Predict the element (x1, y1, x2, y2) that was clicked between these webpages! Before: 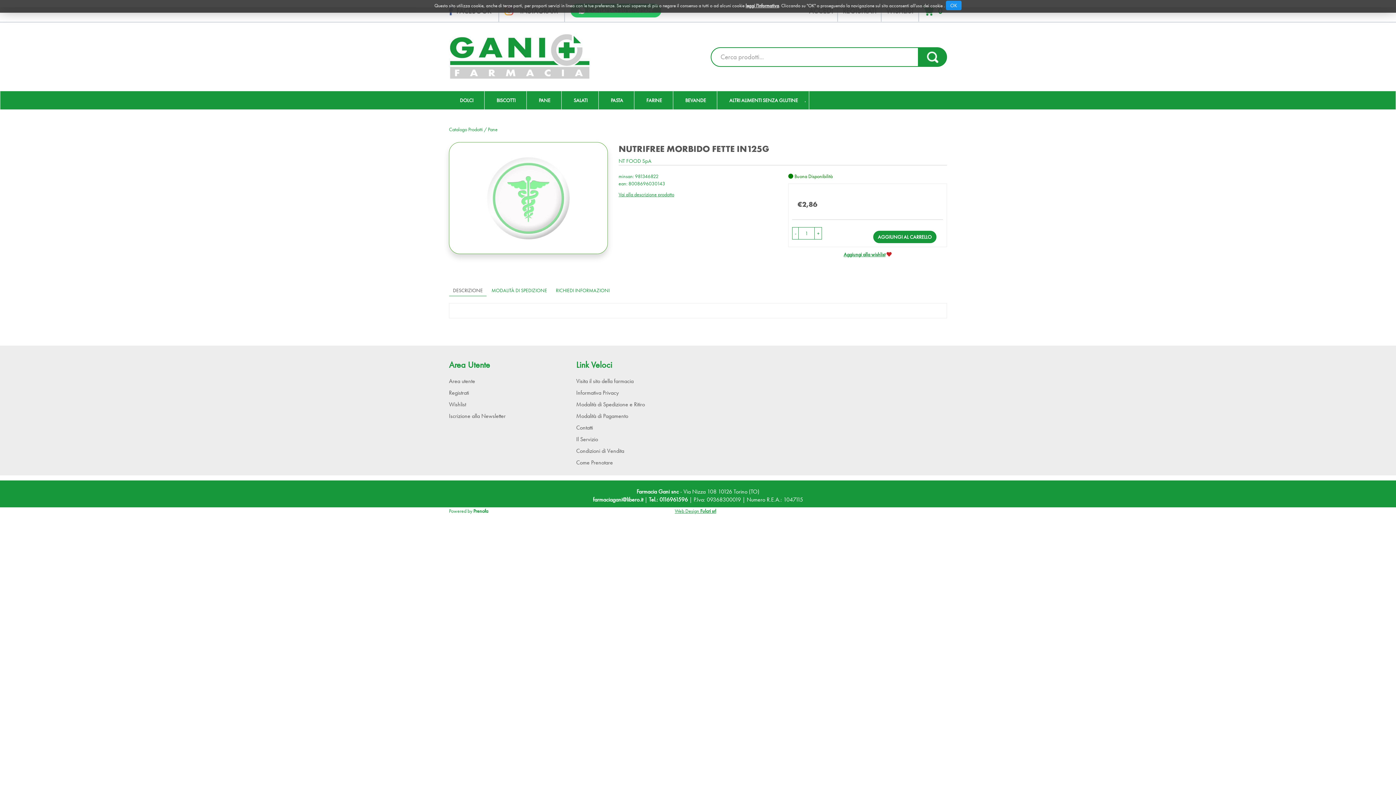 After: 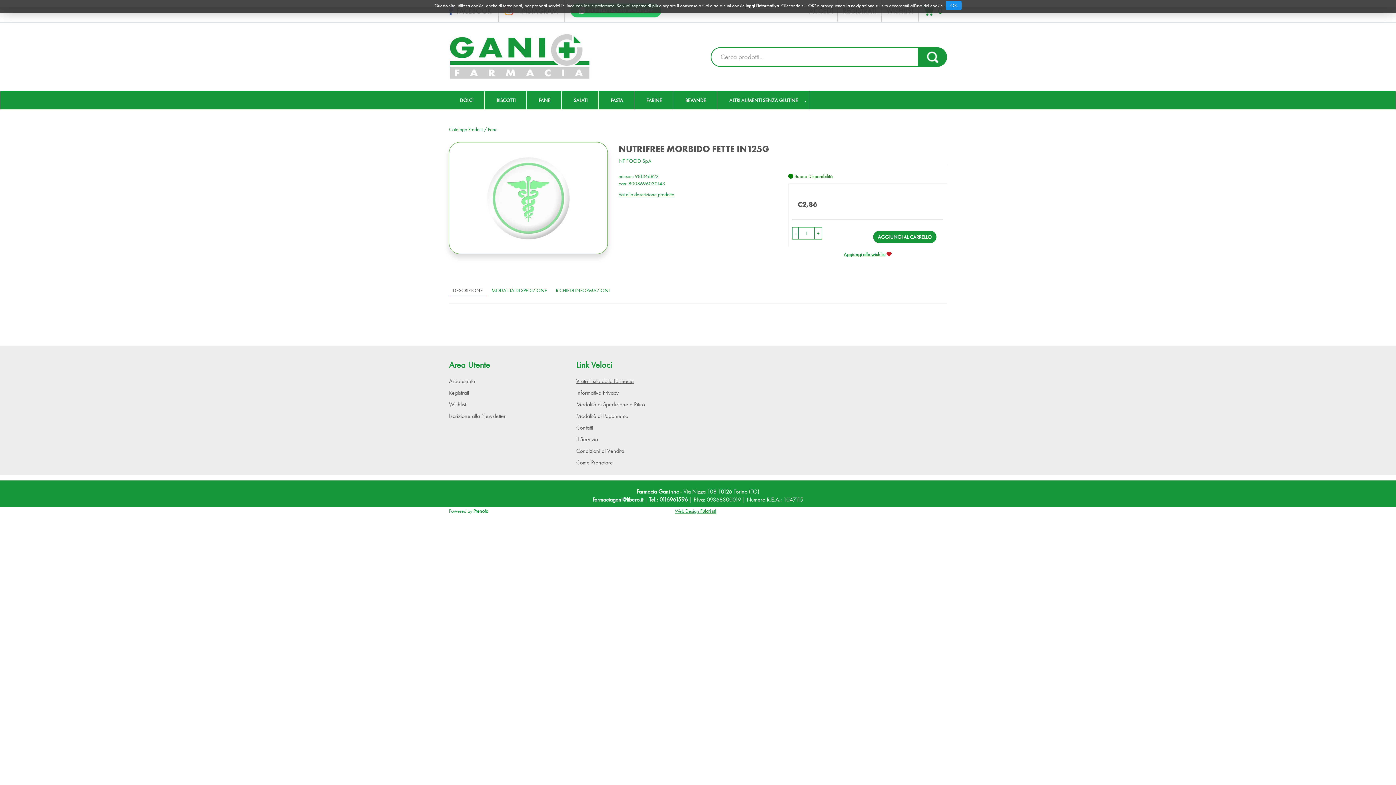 Action: bbox: (576, 377, 633, 385) label: Visita il sito della farmacia